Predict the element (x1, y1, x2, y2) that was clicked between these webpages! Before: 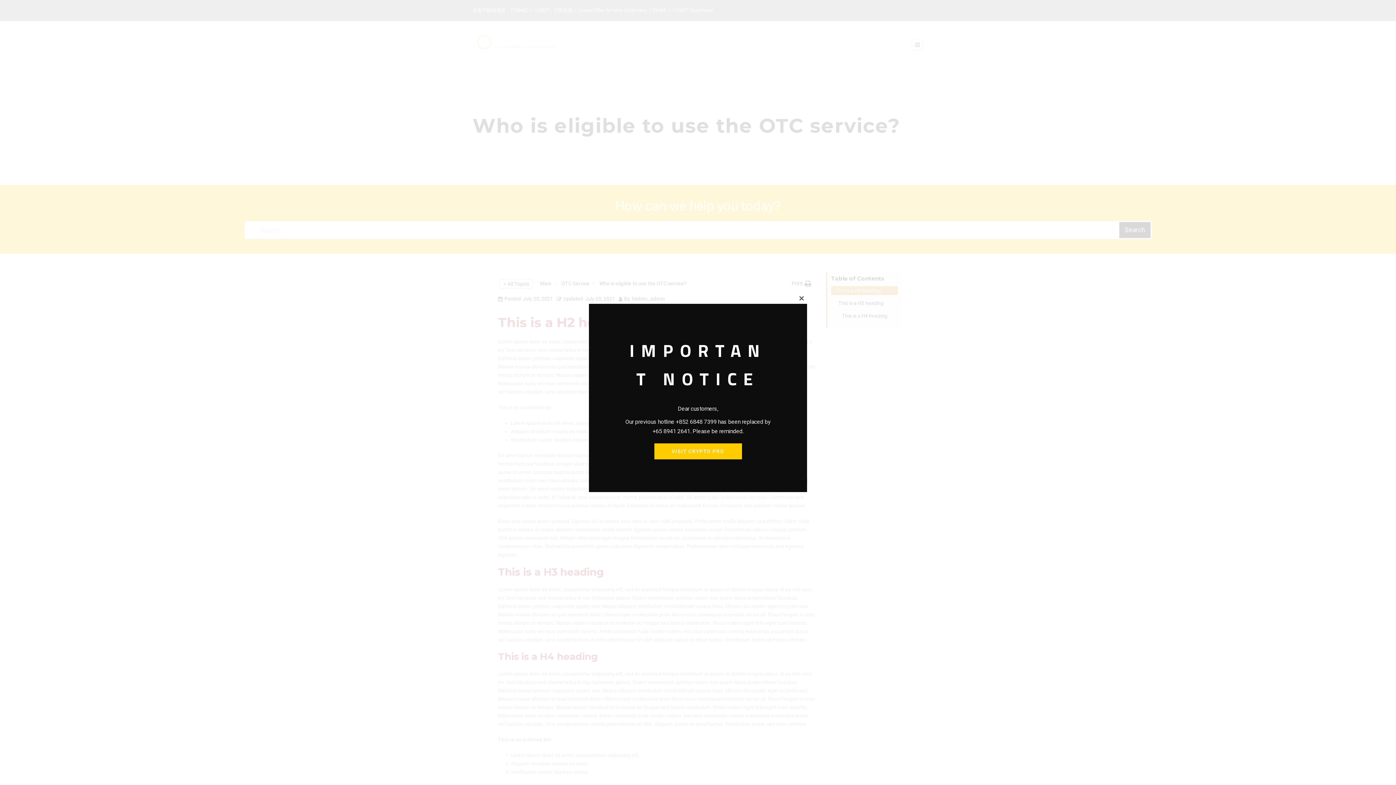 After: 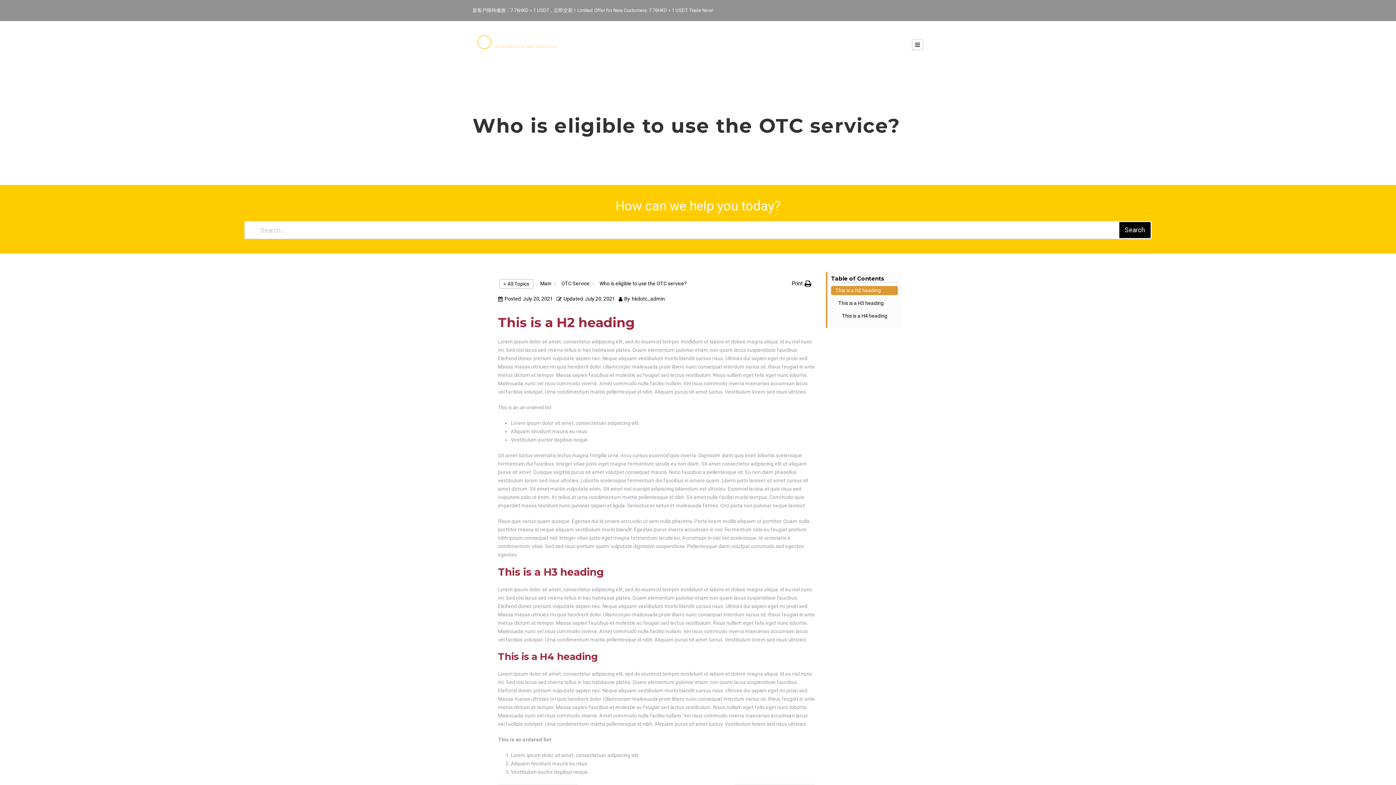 Action: bbox: (796, 293, 807, 304) label: Close this module